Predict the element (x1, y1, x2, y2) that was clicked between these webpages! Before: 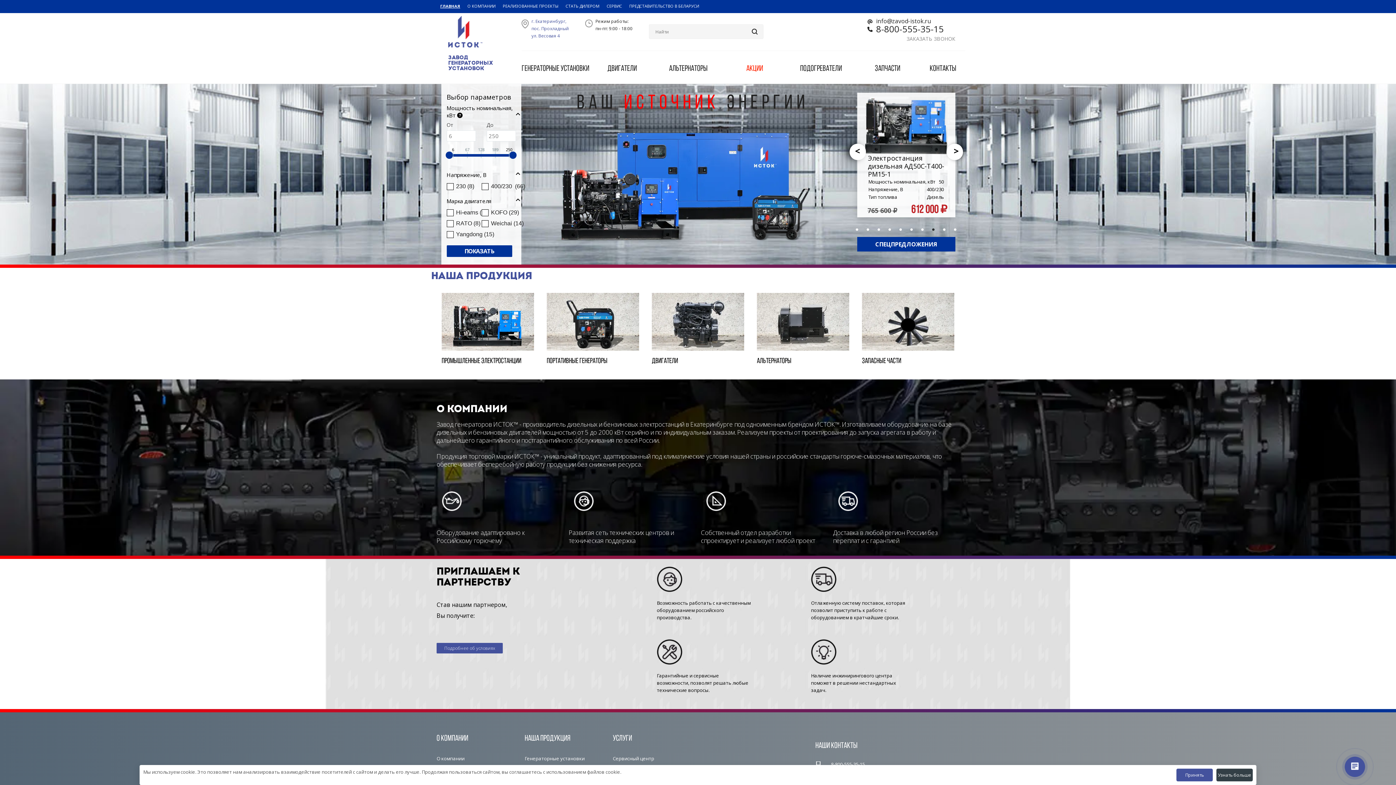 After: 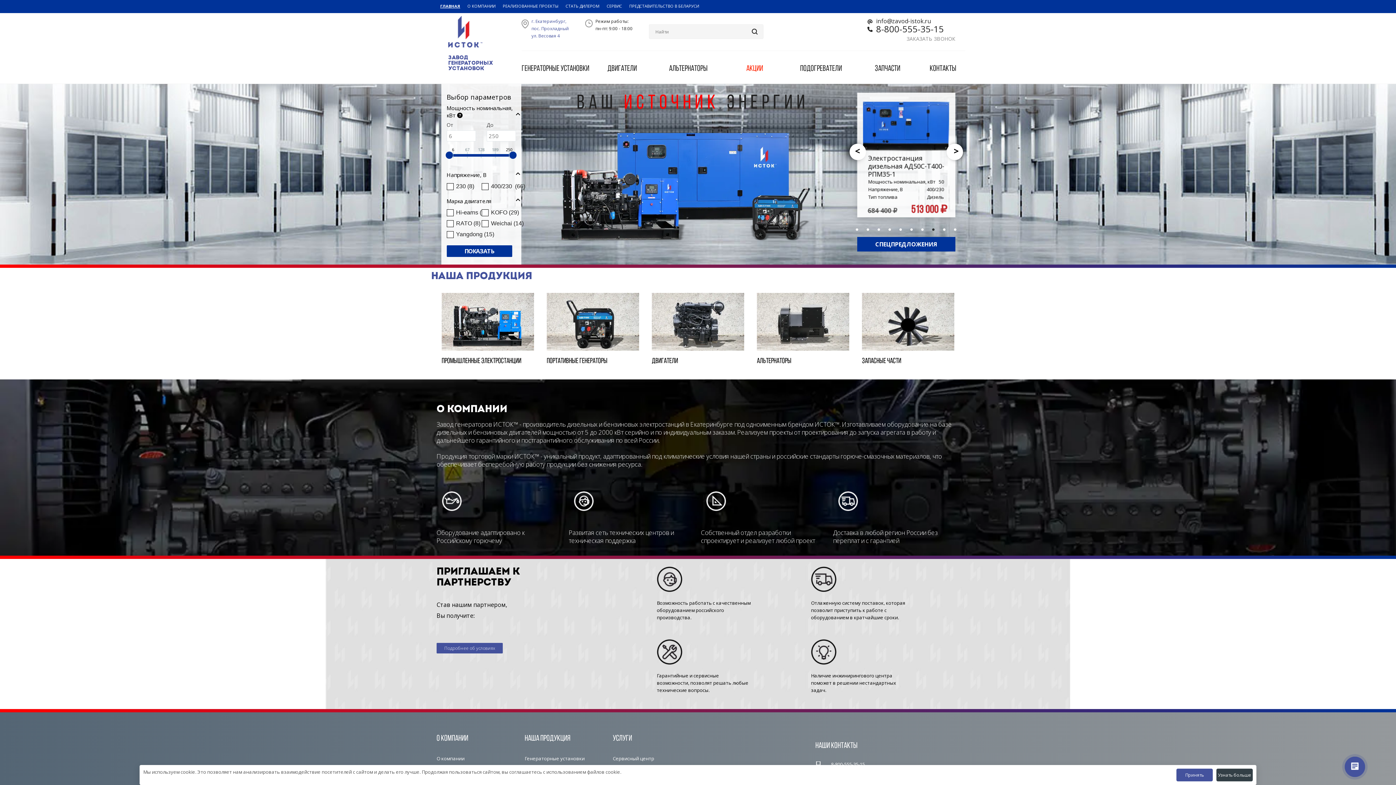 Action: label: ГЛАВНАЯ bbox: (440, 3, 460, 8)